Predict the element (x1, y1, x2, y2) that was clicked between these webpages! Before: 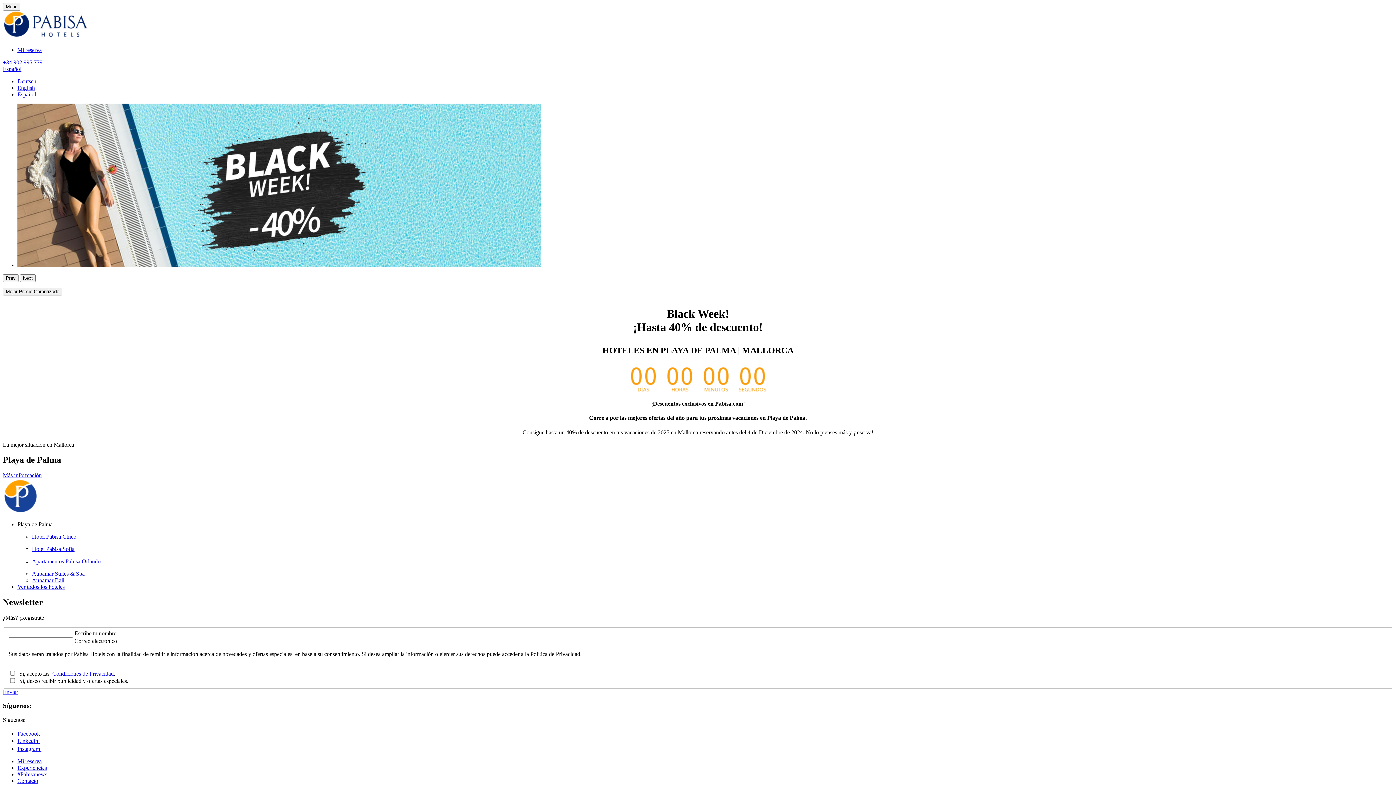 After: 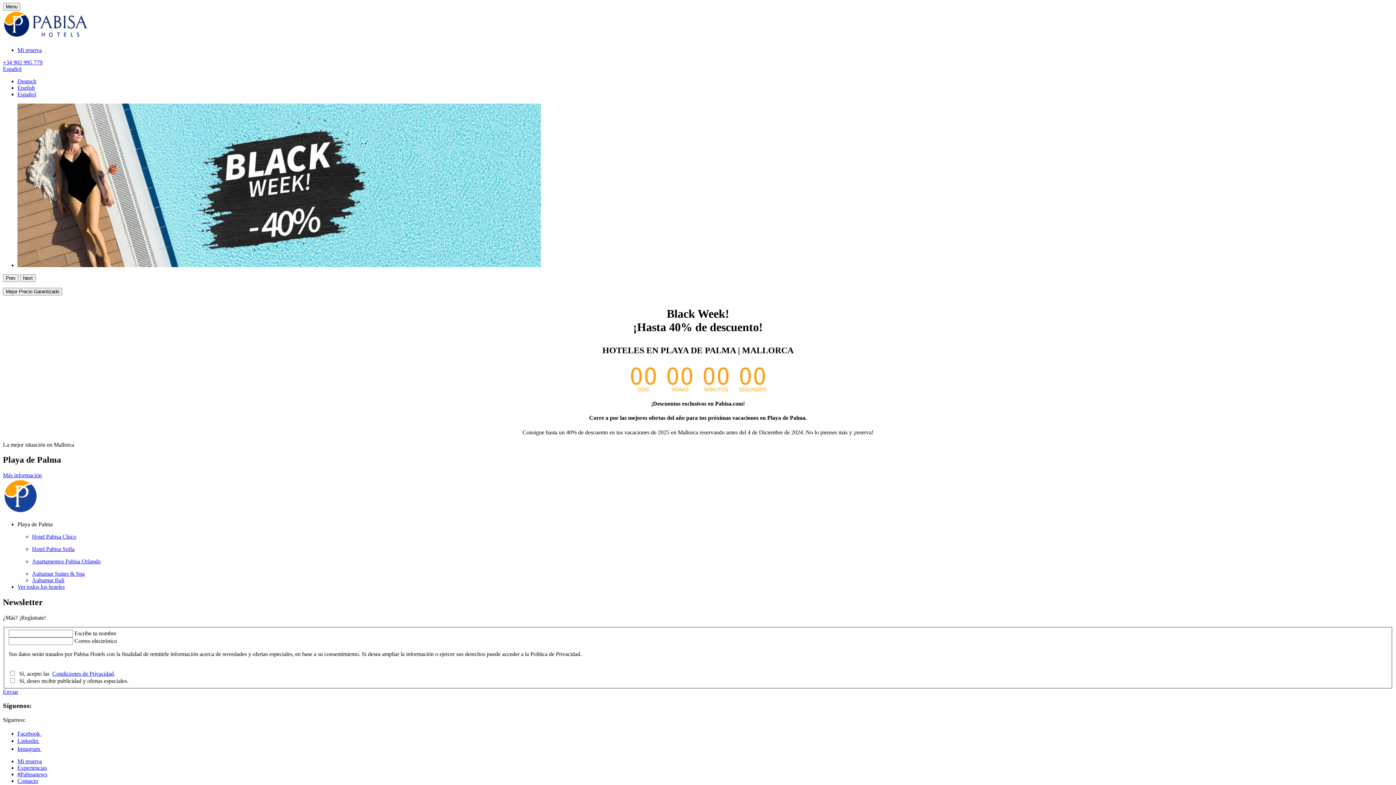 Action: bbox: (17, 738, 45, 744) label: Linkedin 